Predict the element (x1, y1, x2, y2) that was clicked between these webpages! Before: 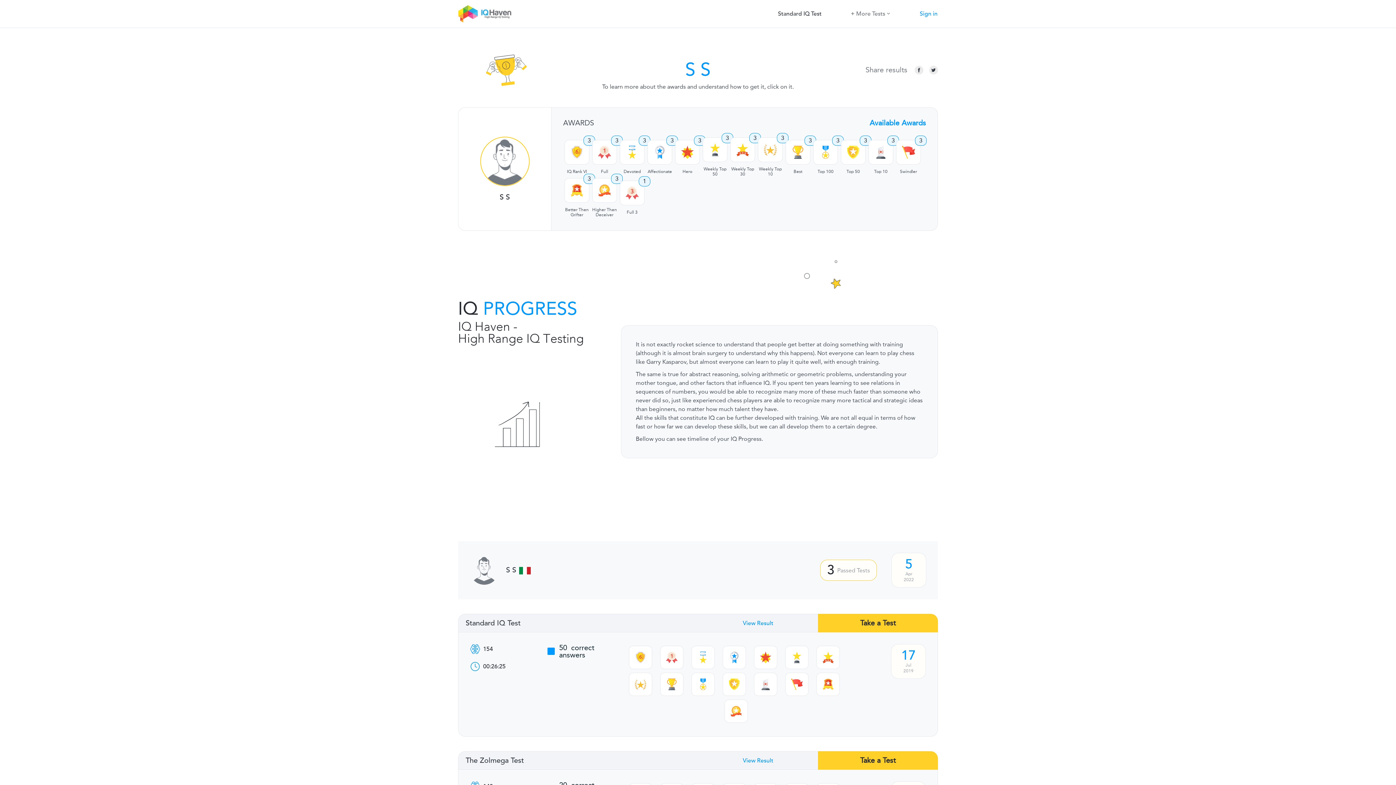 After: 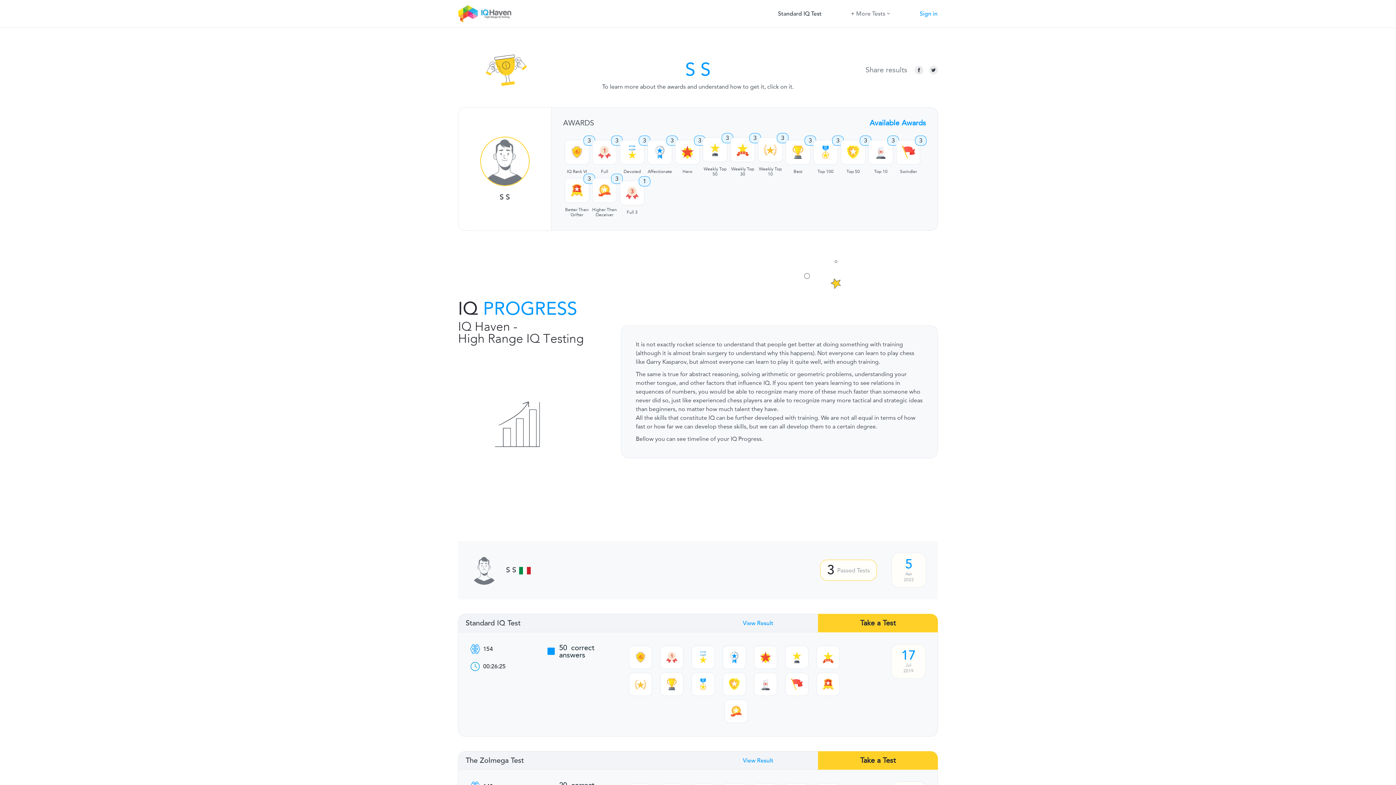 Action: bbox: (929, 66, 938, 73)